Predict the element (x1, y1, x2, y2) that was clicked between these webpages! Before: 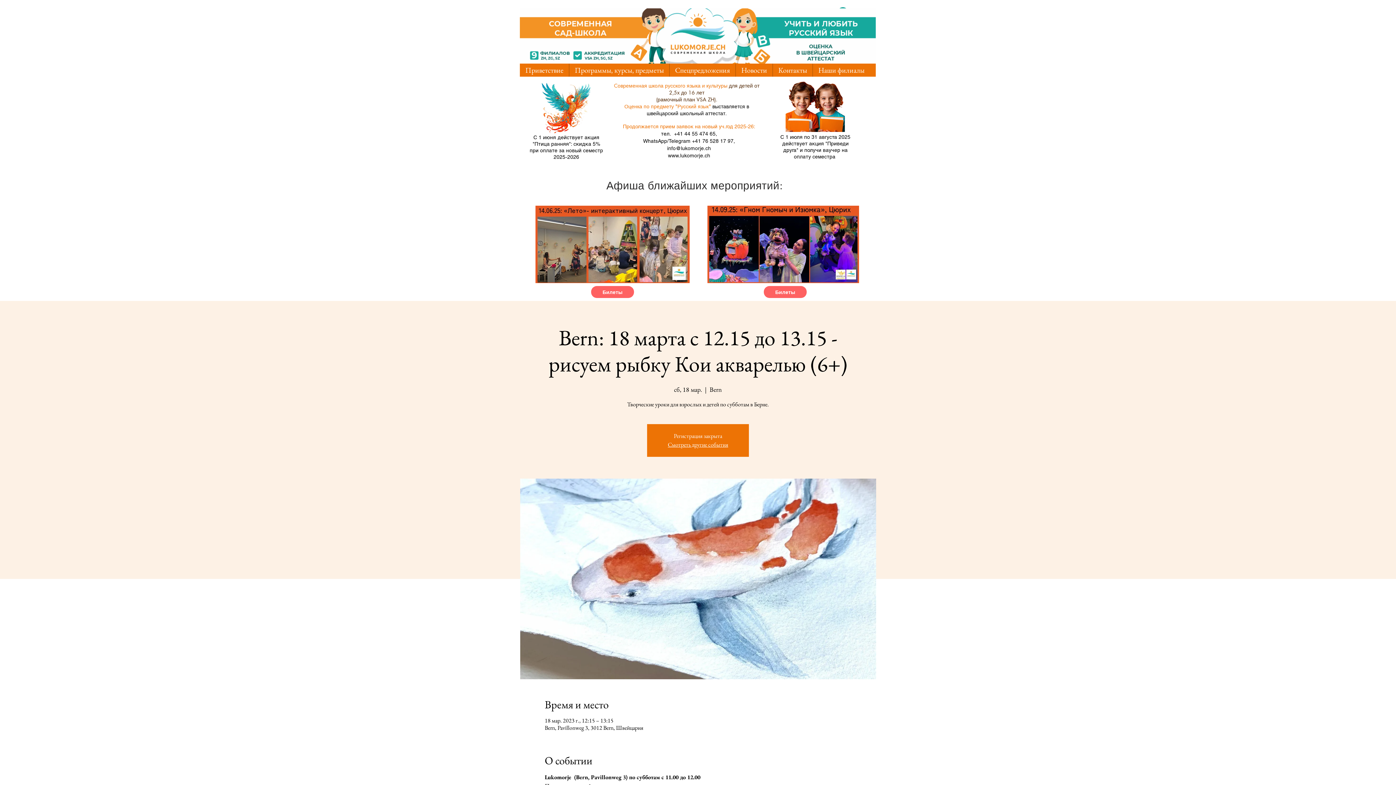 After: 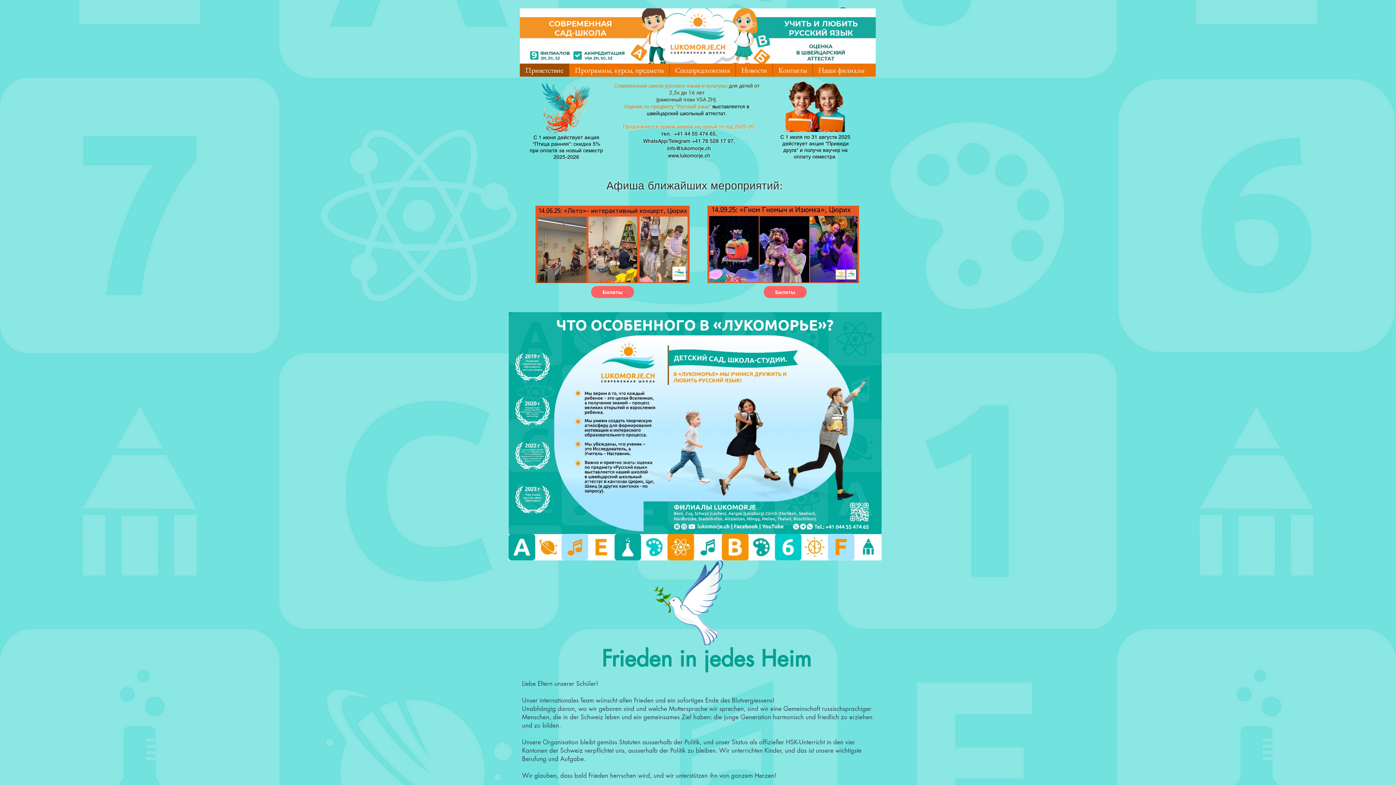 Action: label: Приветствие bbox: (520, 63, 569, 76)